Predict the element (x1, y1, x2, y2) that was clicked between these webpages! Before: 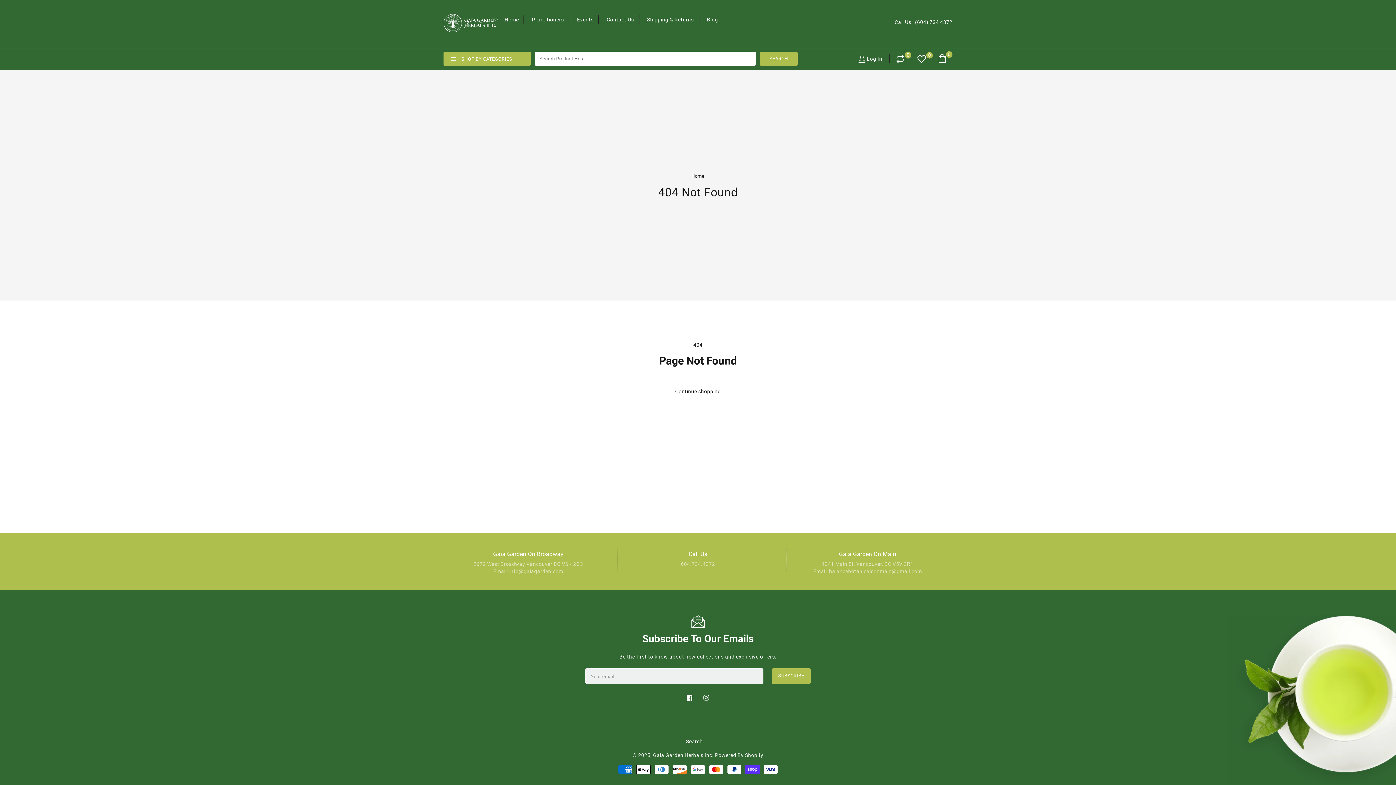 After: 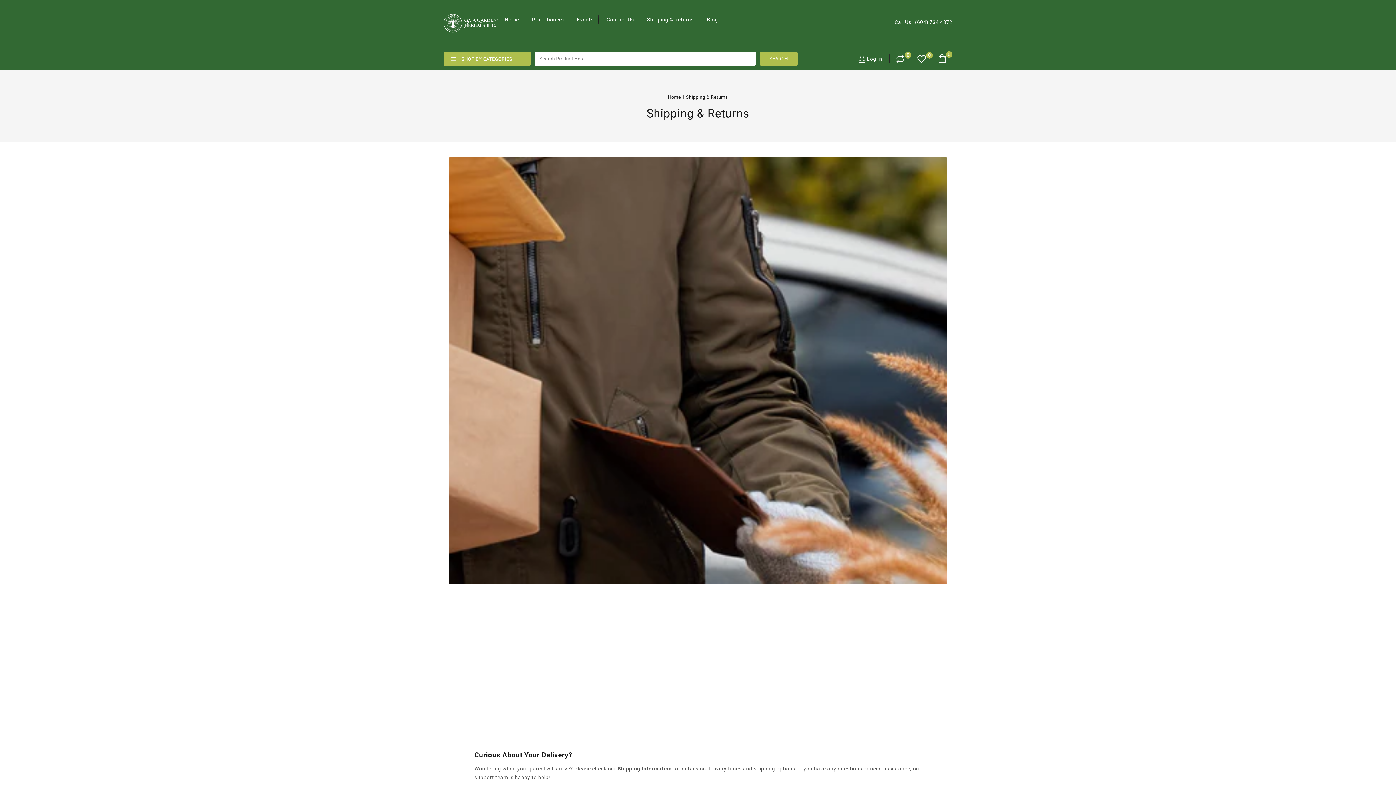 Action: label: Shipping & Returns bbox: (640, 9, 700, 40)